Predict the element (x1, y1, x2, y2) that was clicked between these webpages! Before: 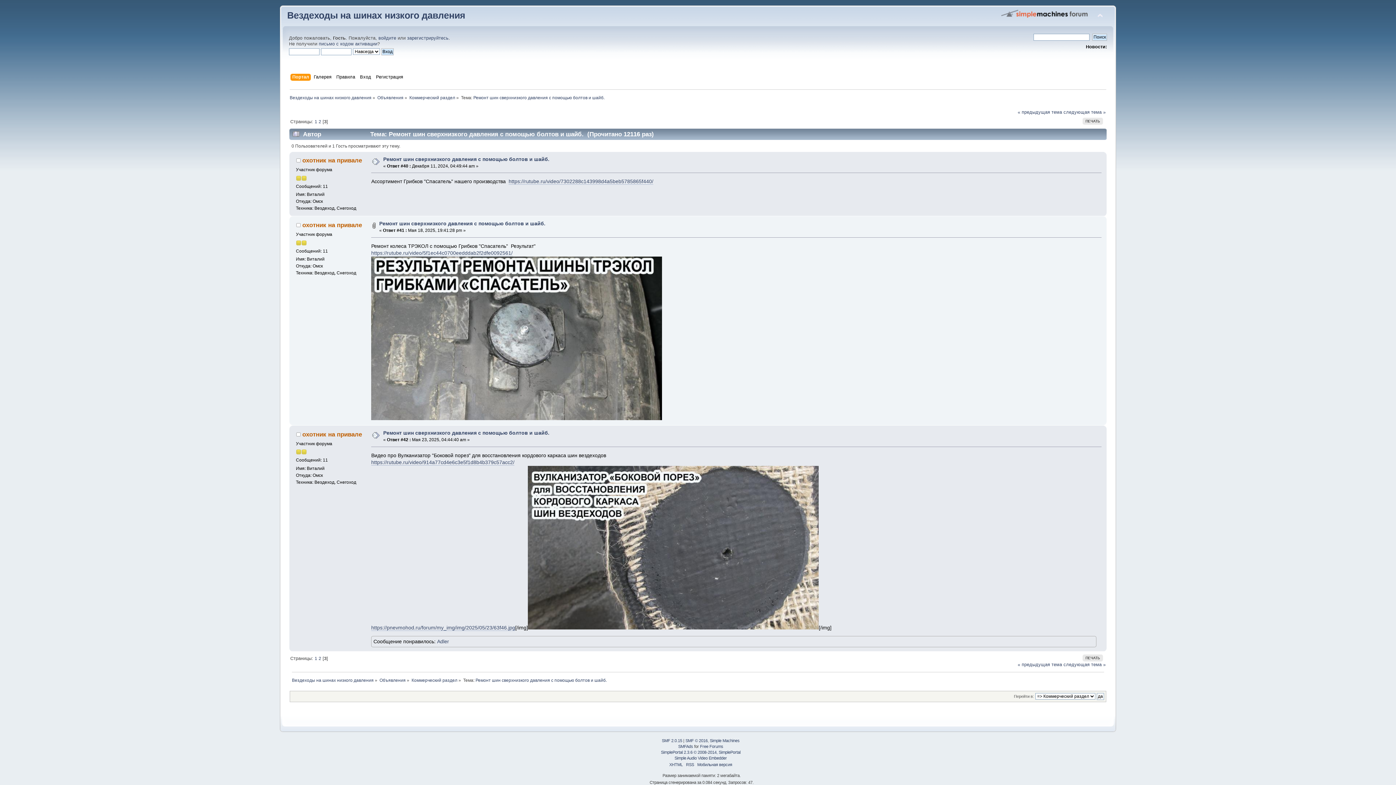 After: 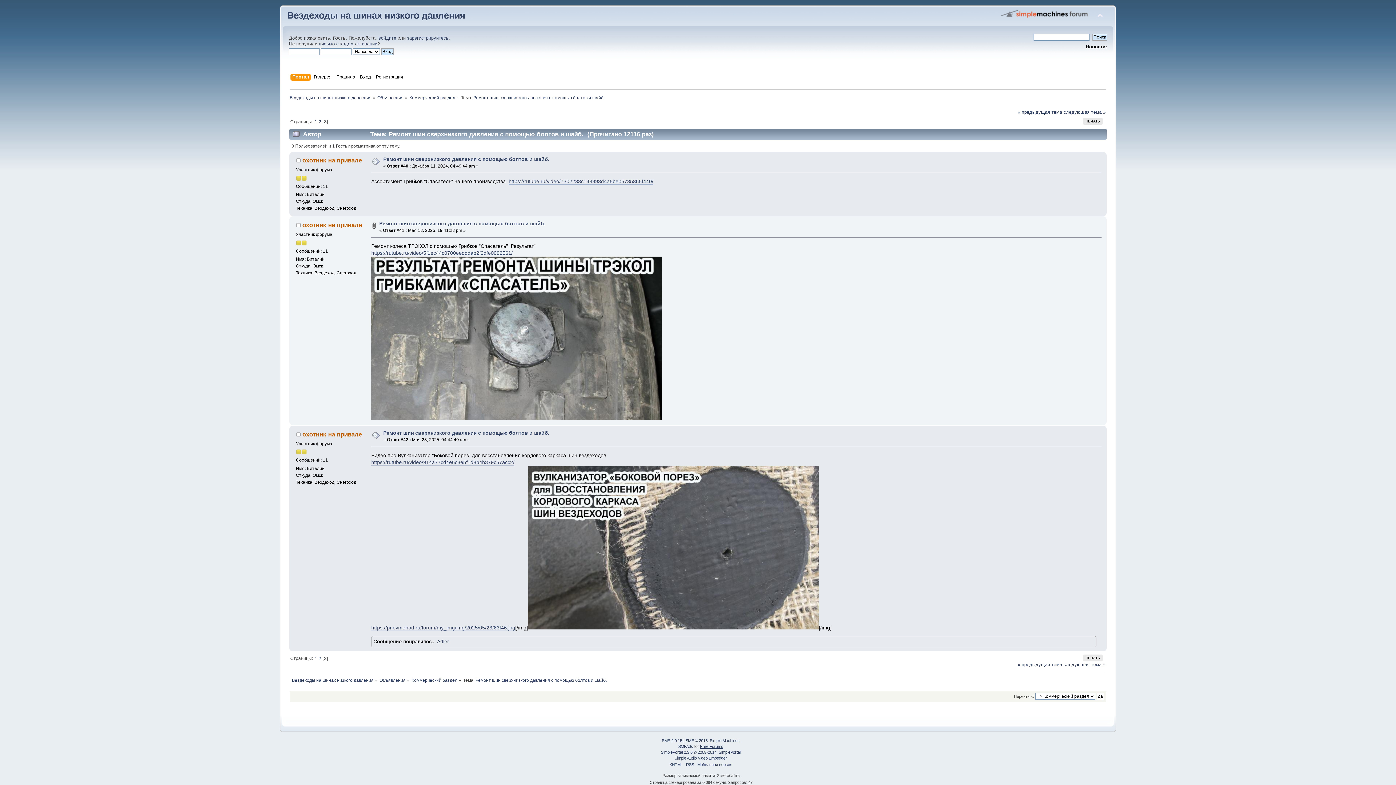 Action: bbox: (700, 744, 723, 749) label: Free Forums